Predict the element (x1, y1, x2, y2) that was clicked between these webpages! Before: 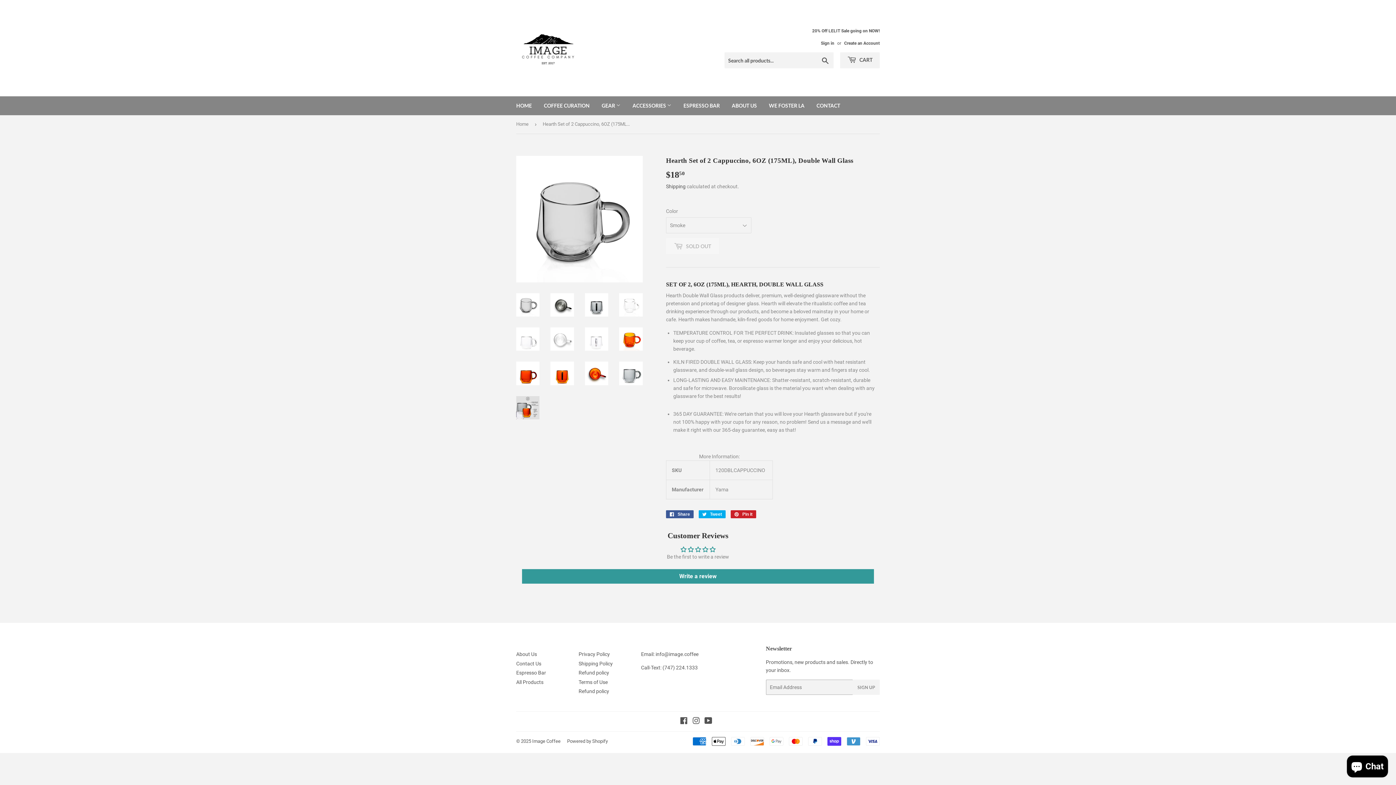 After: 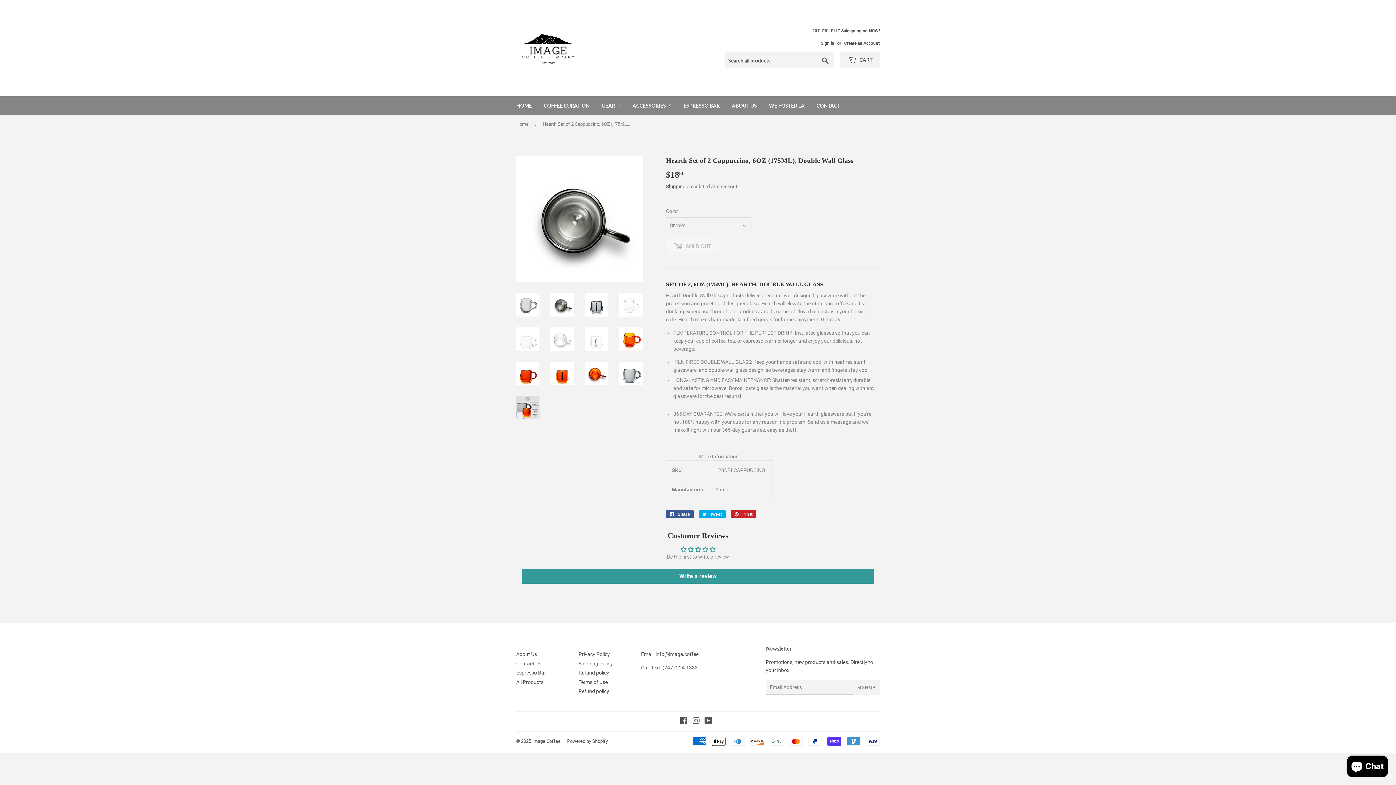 Action: bbox: (550, 293, 574, 316)